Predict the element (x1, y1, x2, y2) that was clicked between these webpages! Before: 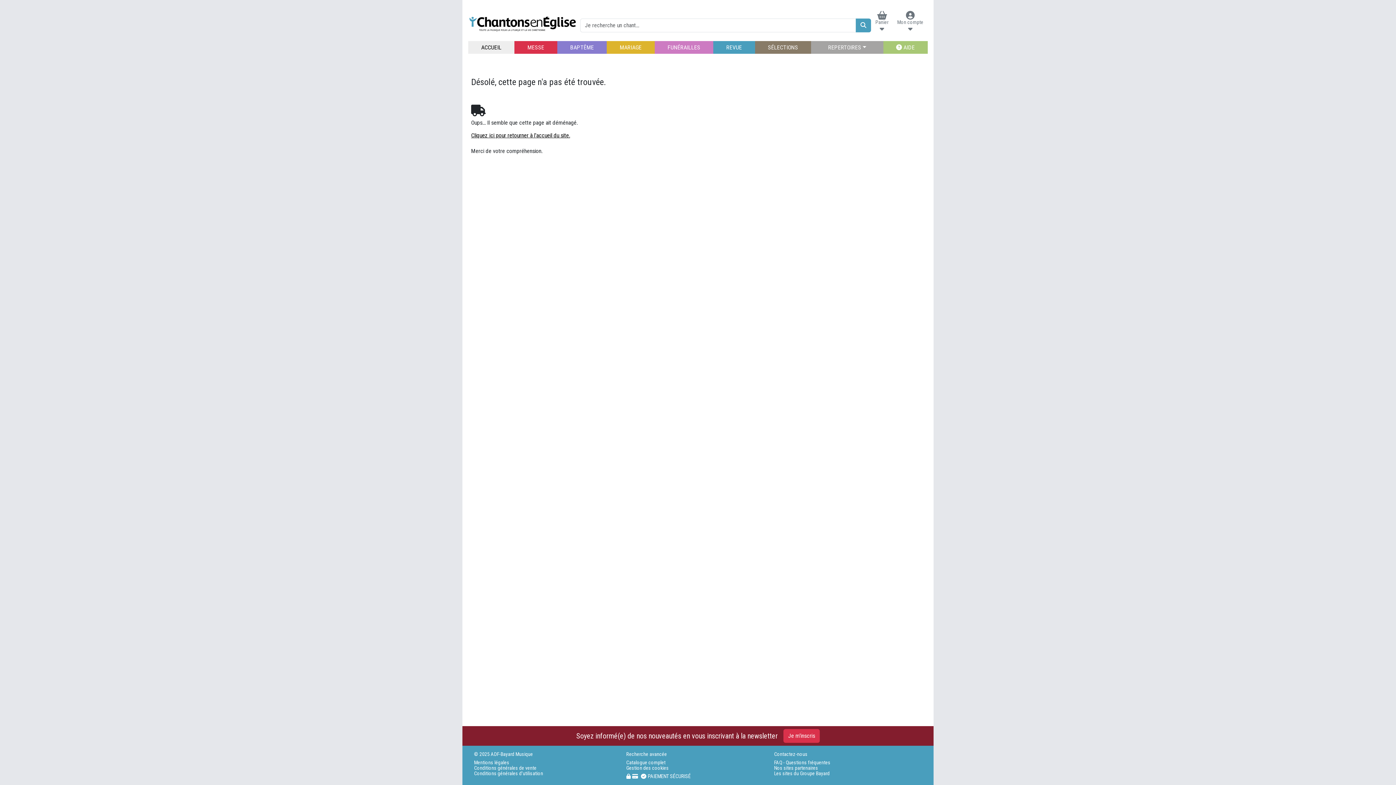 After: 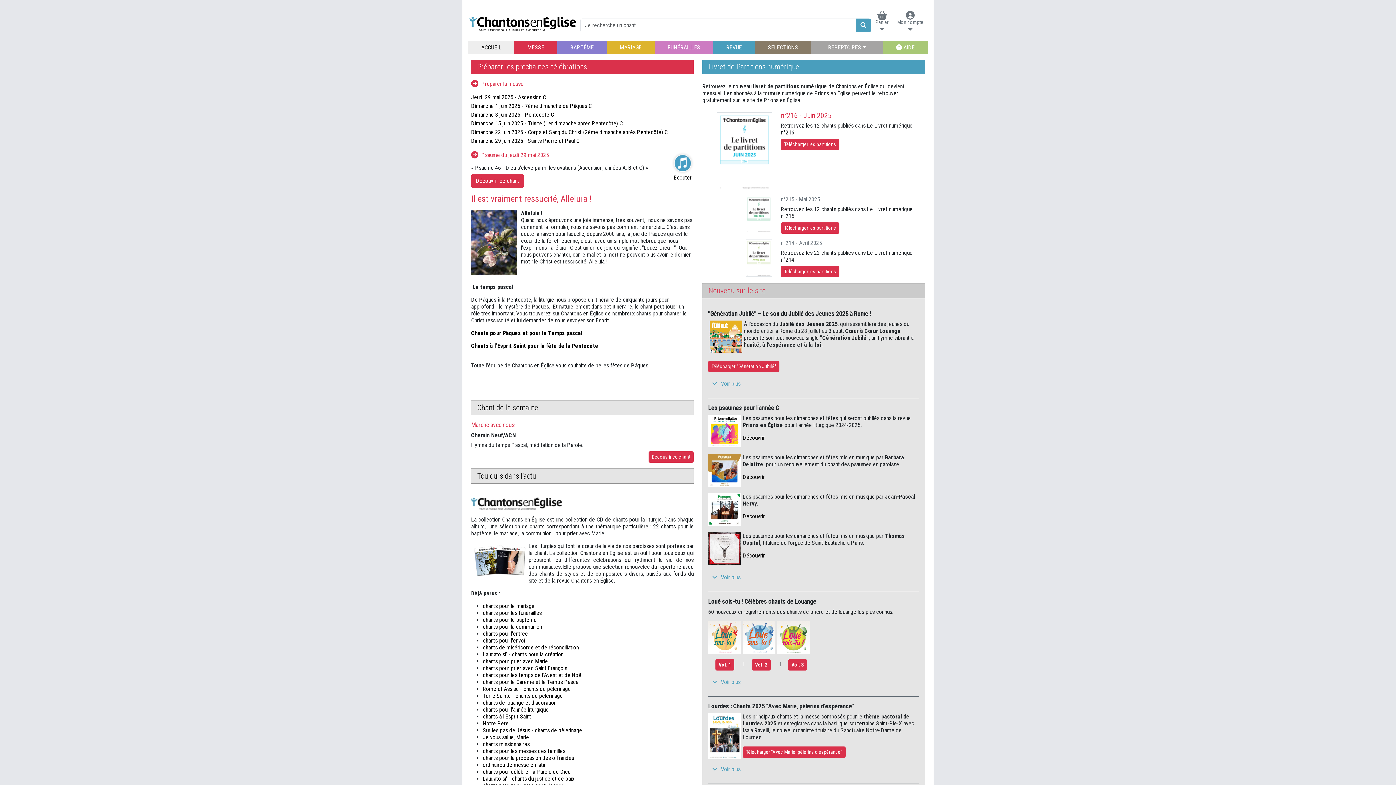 Action: label: ACCUEIL bbox: (468, 41, 514, 53)